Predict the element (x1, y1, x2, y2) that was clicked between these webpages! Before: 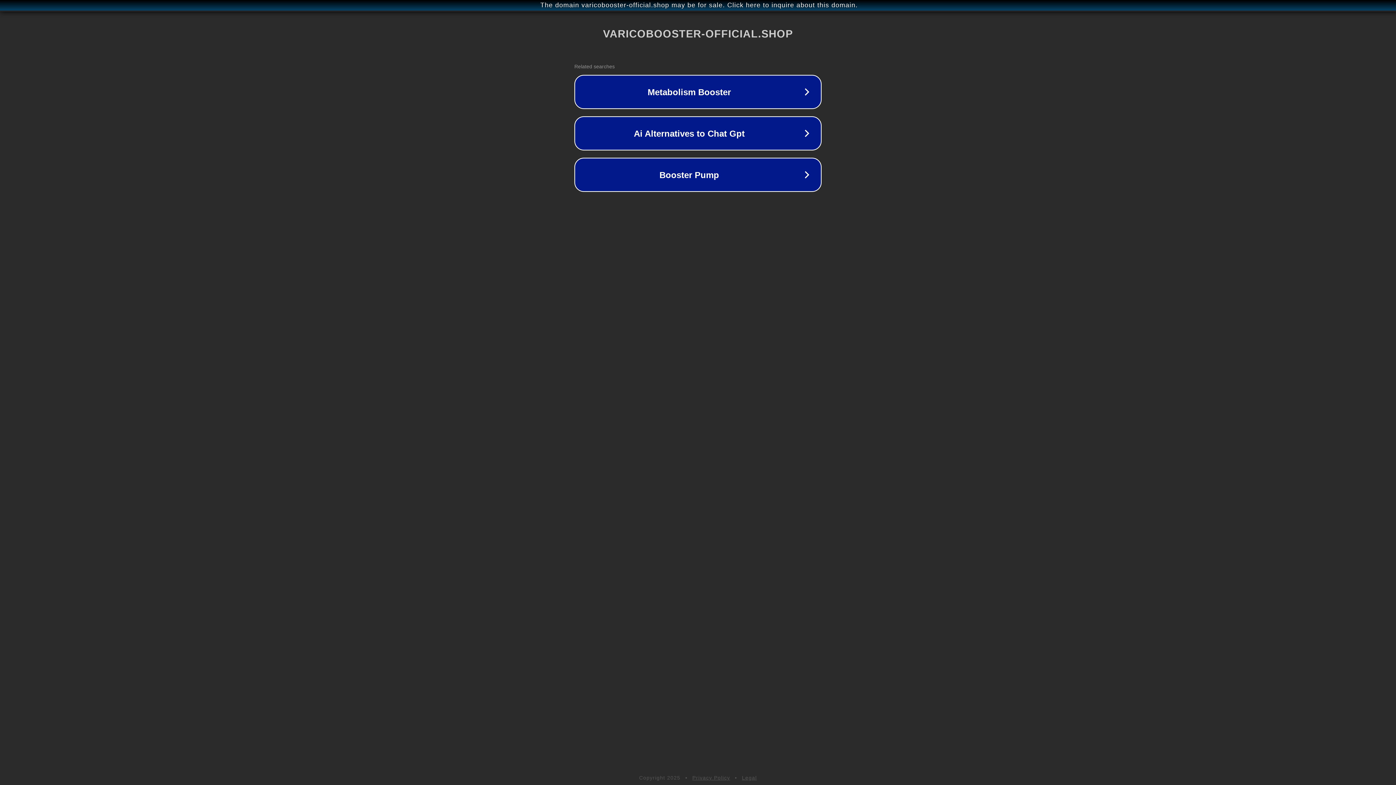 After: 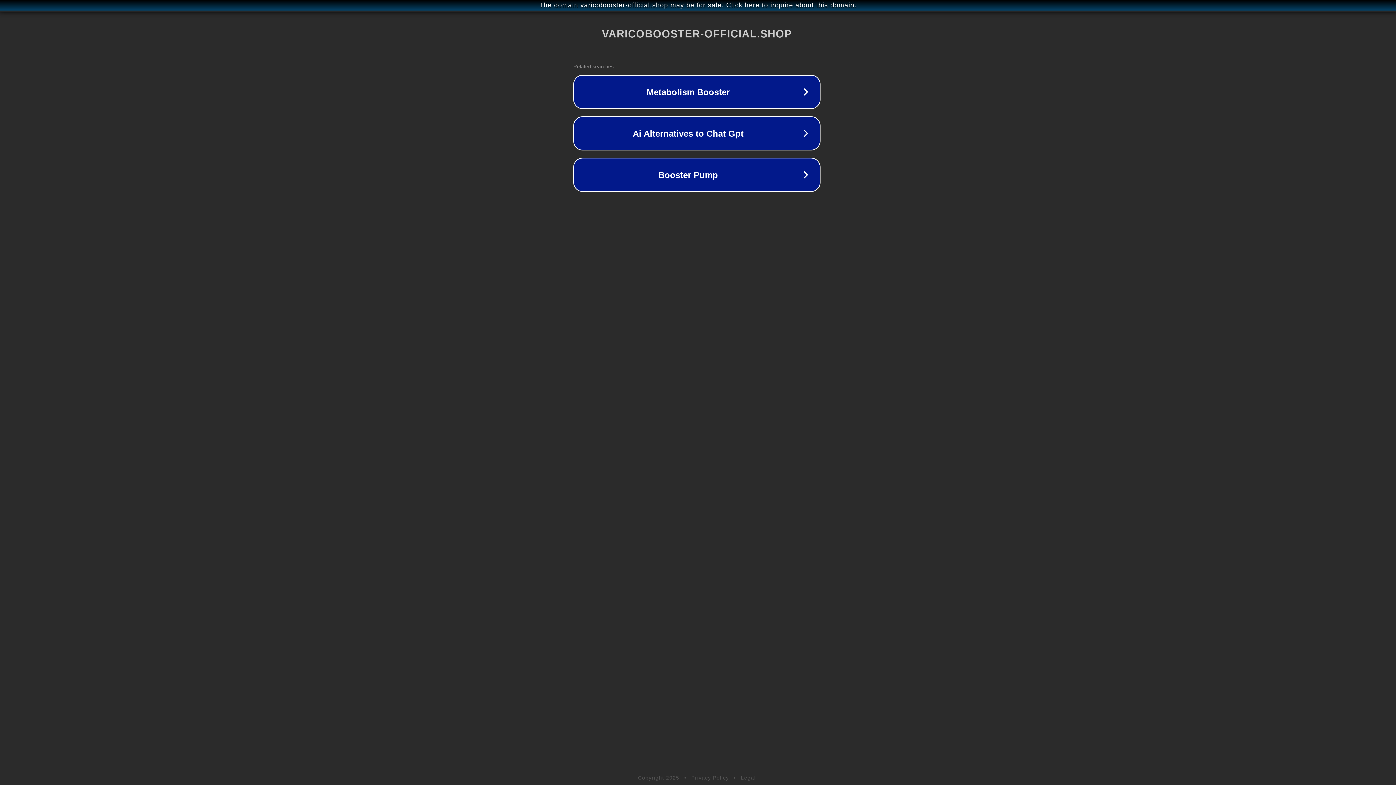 Action: label: The domain varicobooster-official.shop may be for sale. Click here to inquire about this domain. bbox: (1, 1, 1397, 9)